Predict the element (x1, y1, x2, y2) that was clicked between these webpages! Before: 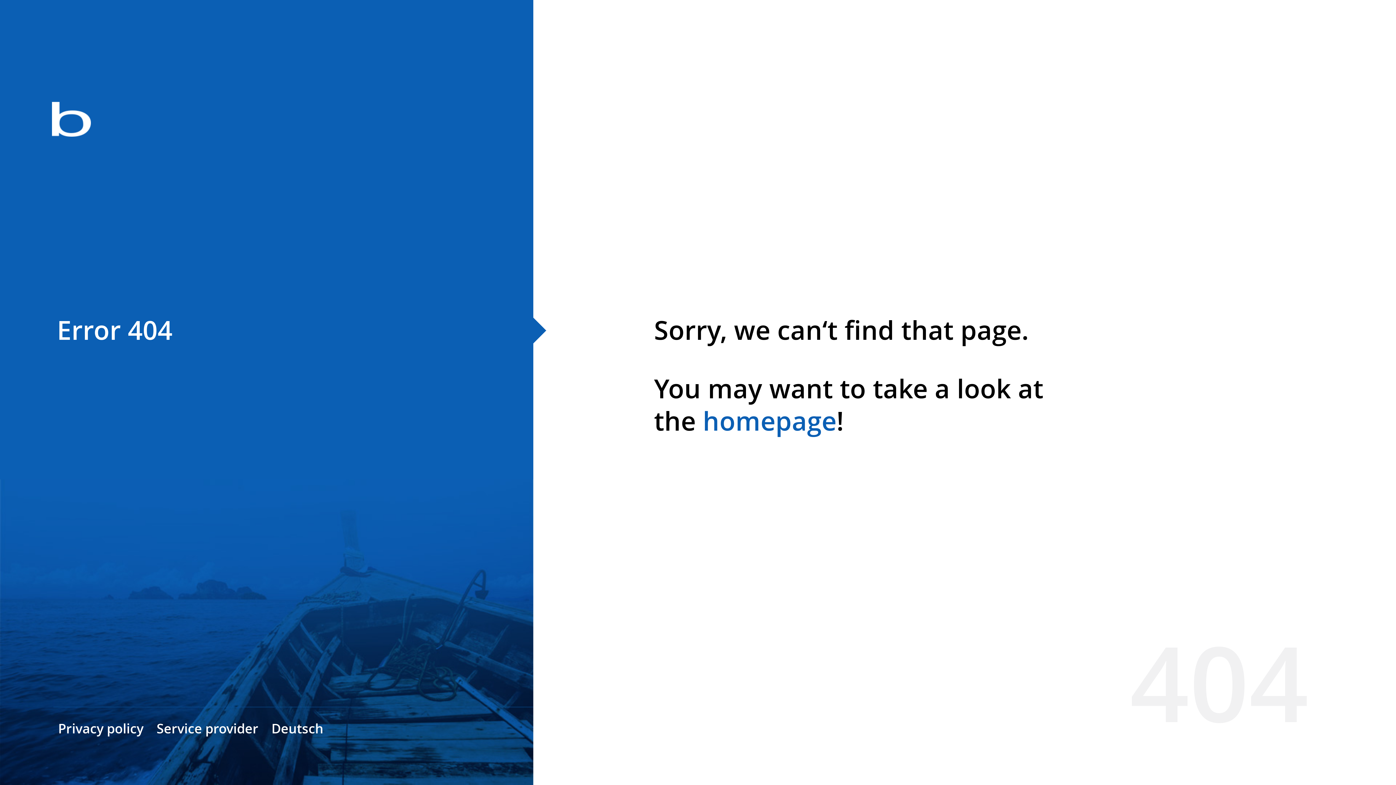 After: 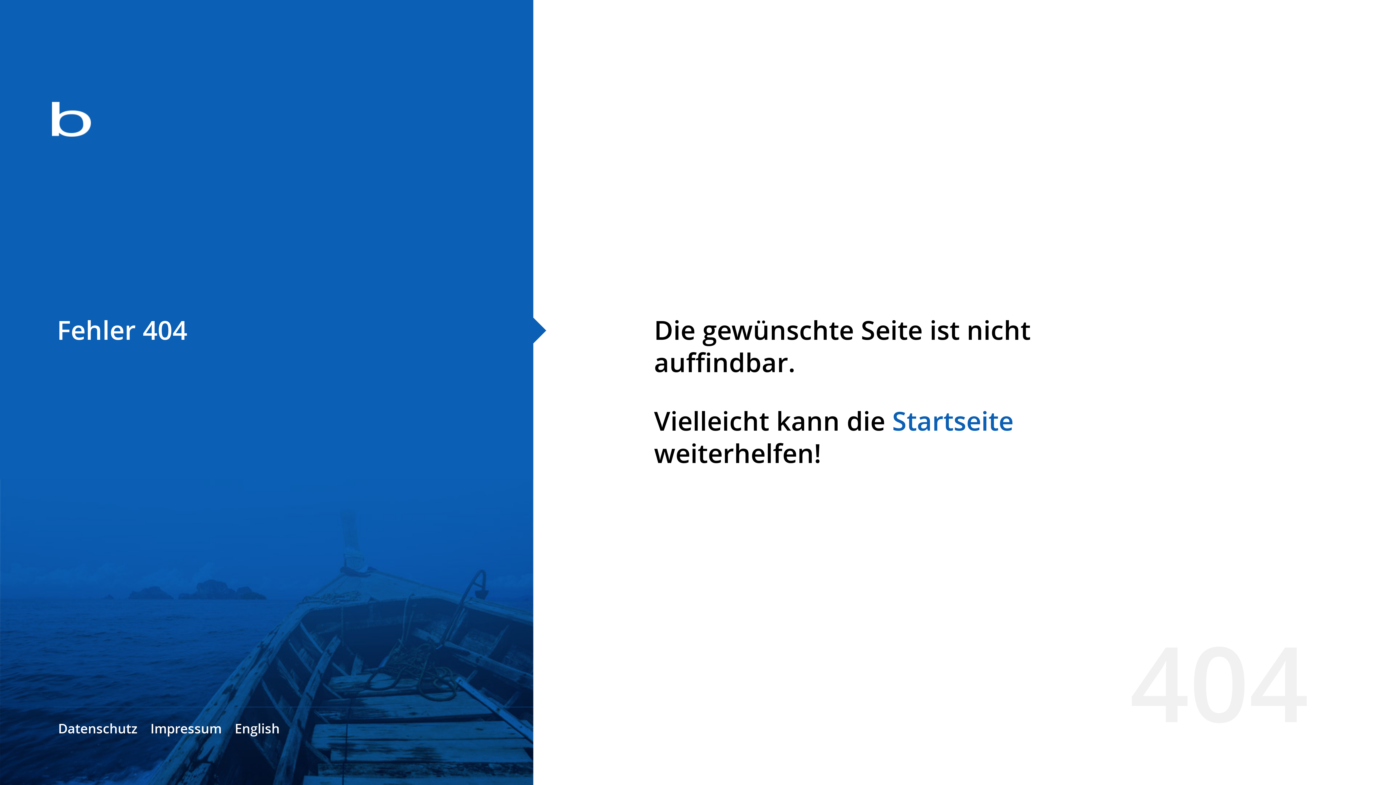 Action: label: Deutsch bbox: (271, 720, 323, 737)